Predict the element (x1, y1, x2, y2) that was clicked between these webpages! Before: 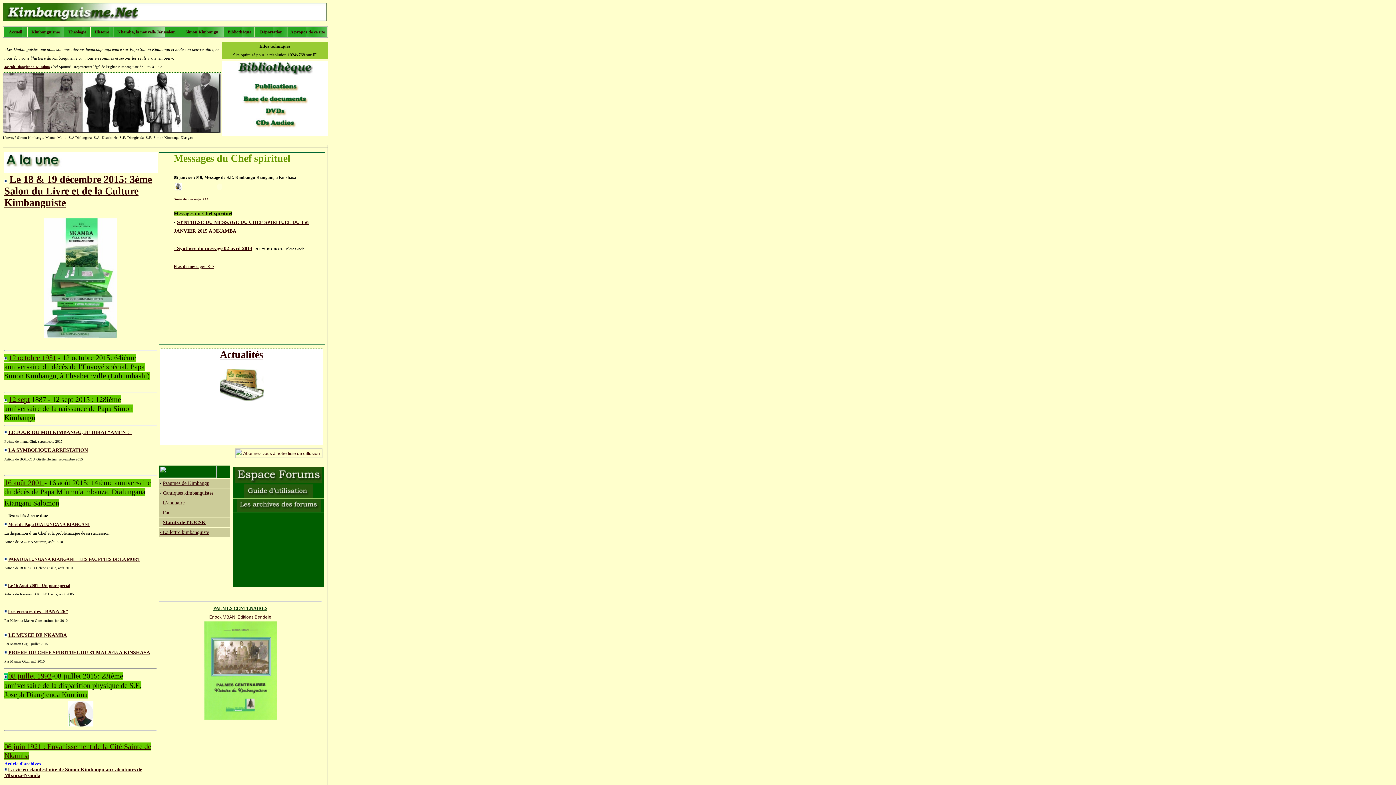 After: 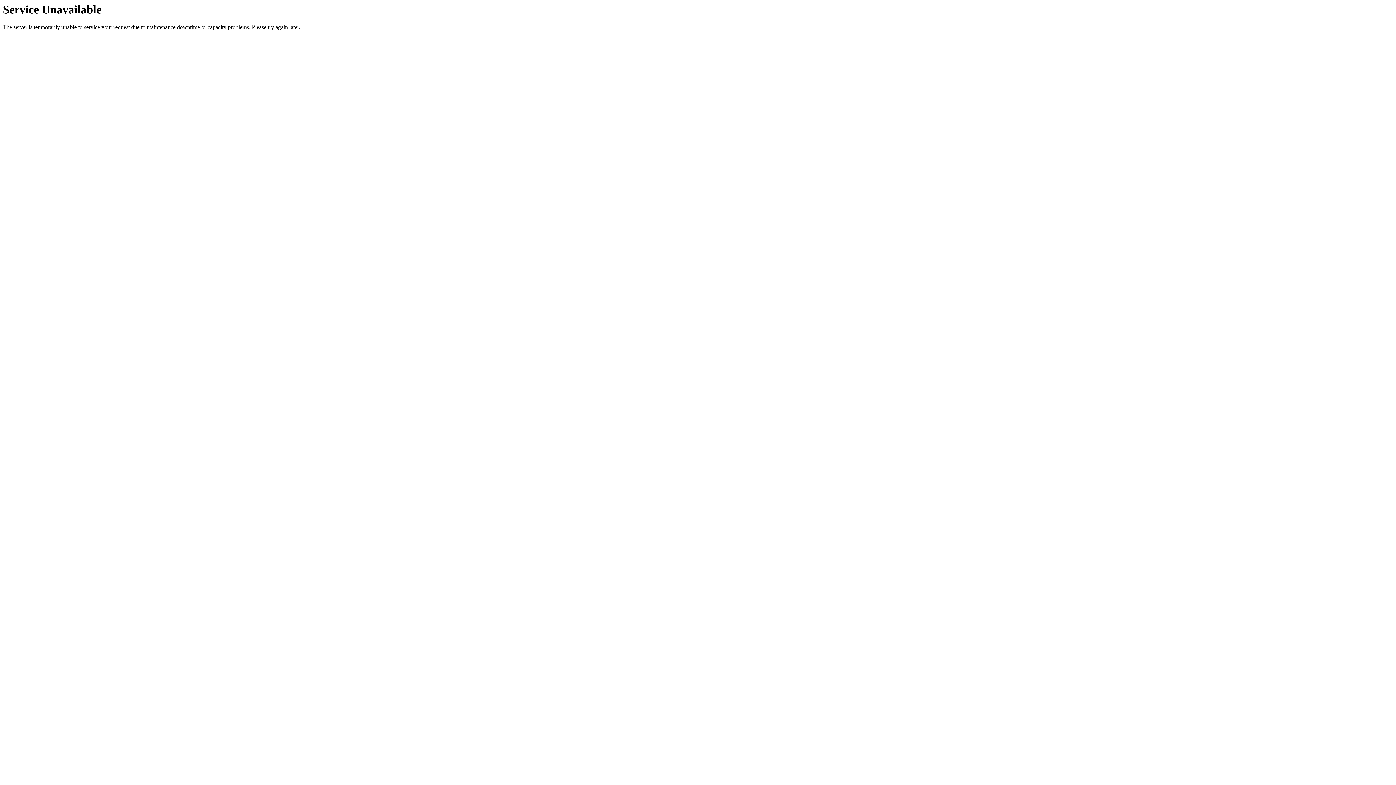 Action: bbox: (4, 478, 44, 486) label: 16 août 2001 